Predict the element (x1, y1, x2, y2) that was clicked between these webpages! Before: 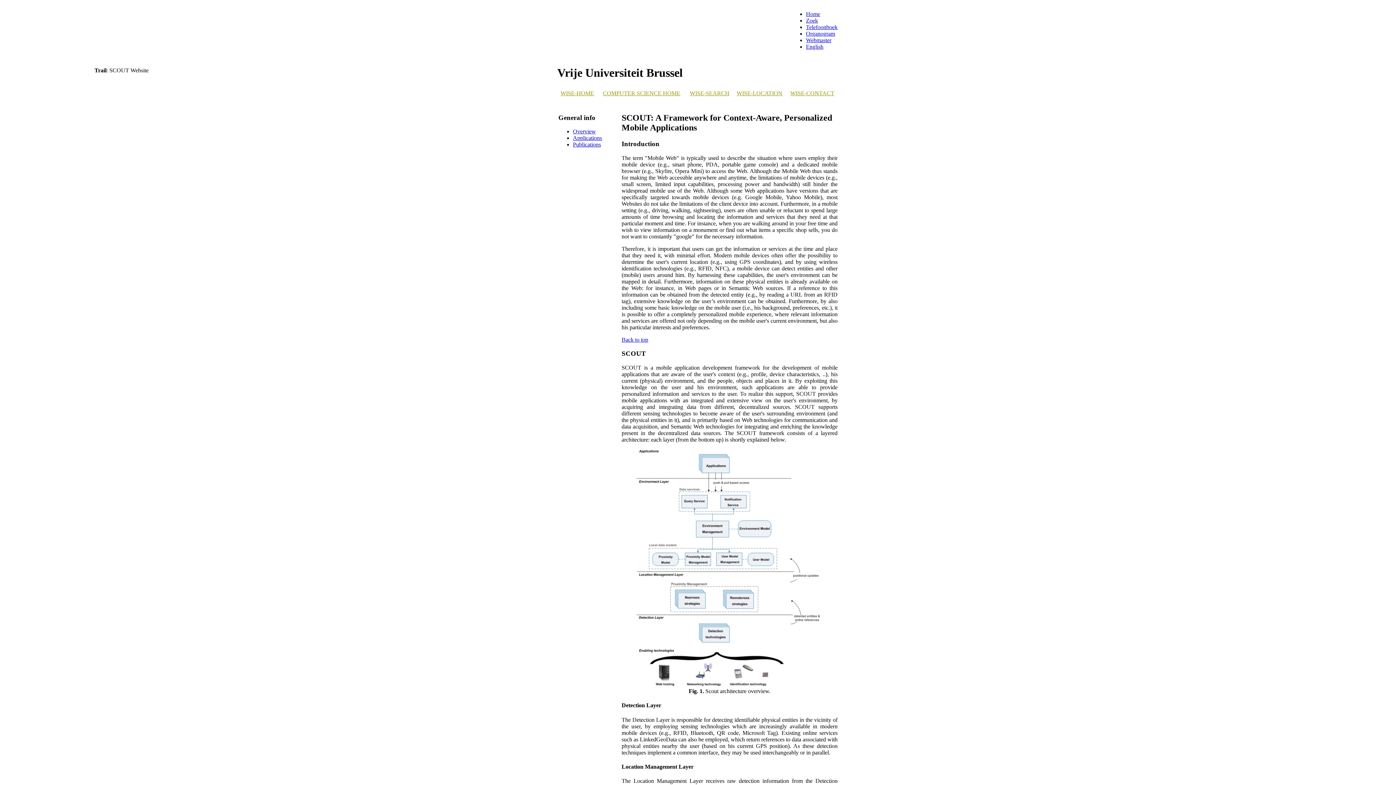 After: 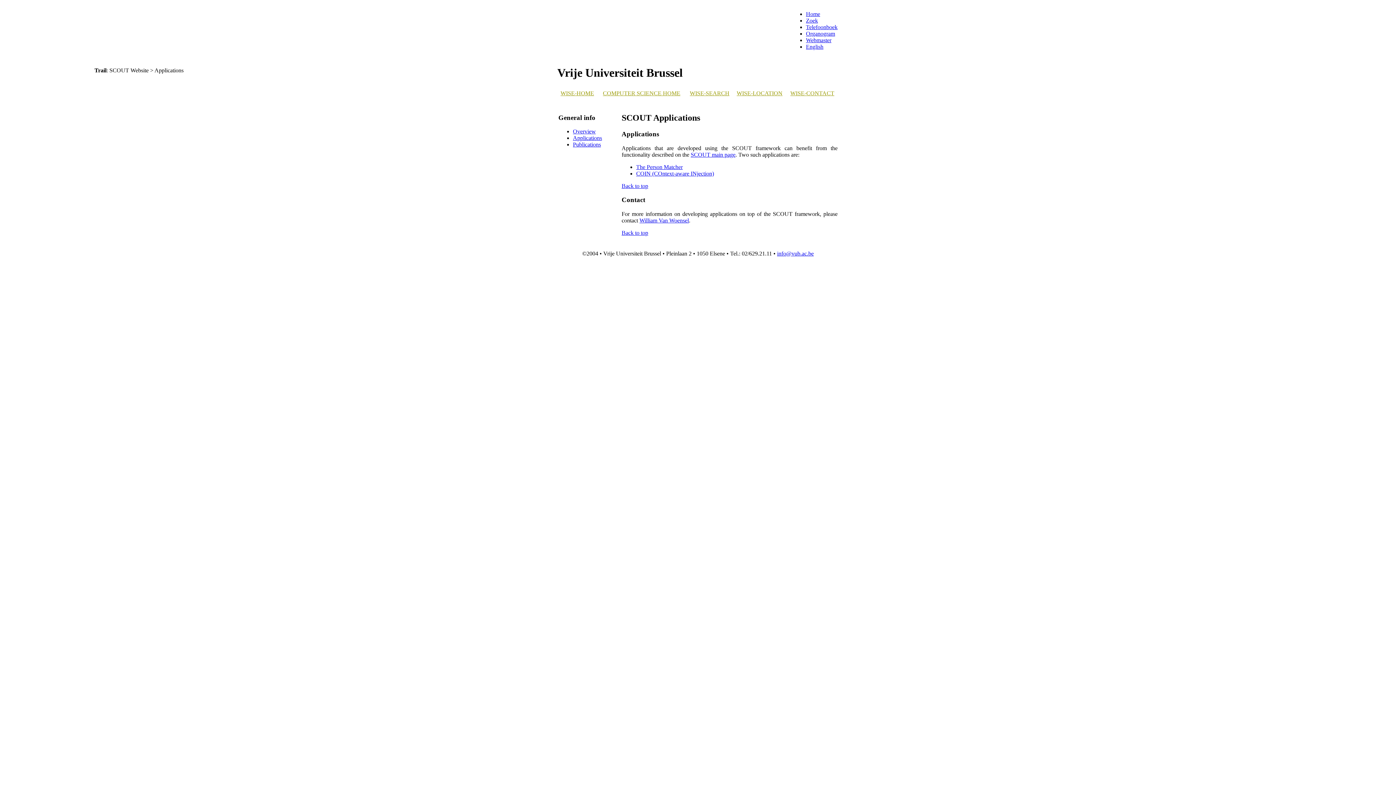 Action: label: Applications bbox: (573, 135, 602, 141)